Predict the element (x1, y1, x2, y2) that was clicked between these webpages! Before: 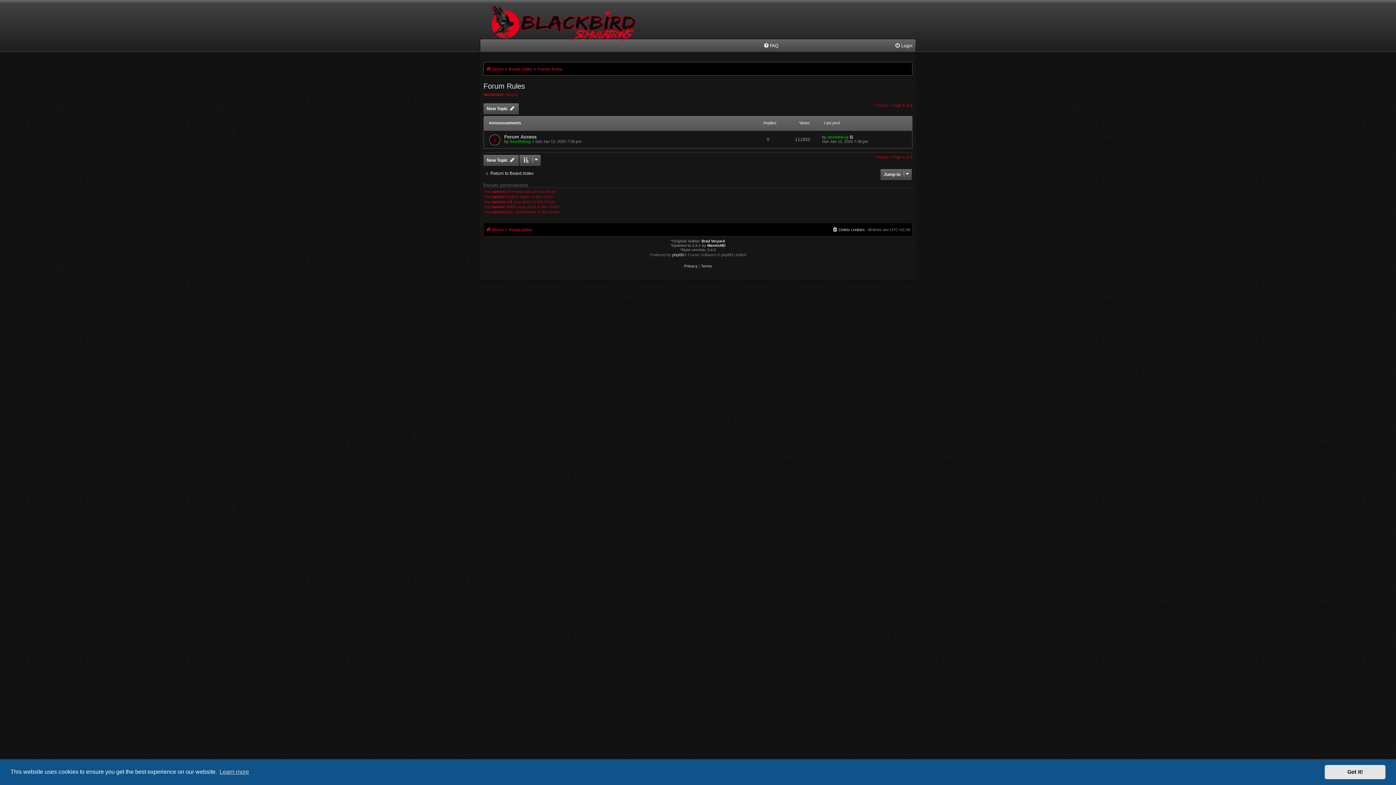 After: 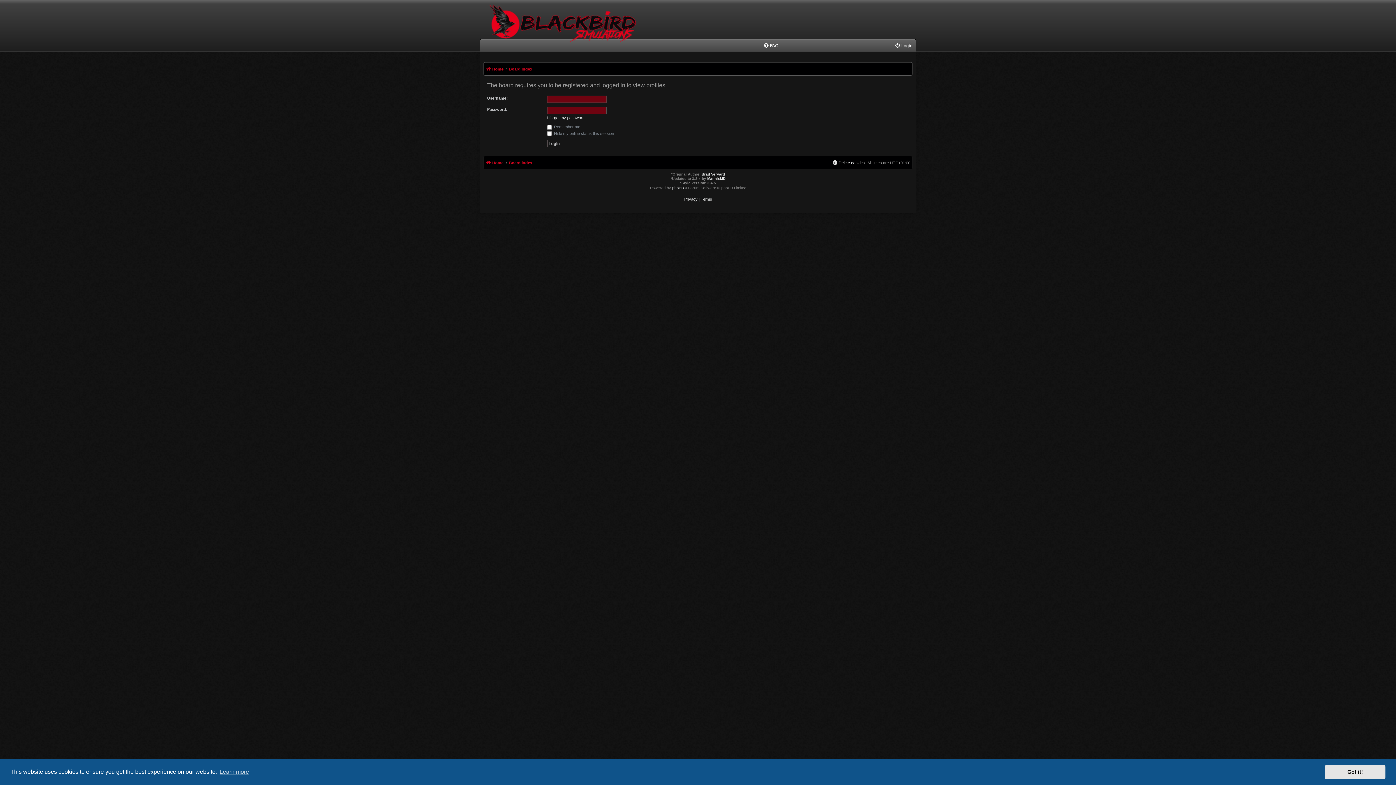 Action: bbox: (827, 134, 848, 139) label: doodlebug